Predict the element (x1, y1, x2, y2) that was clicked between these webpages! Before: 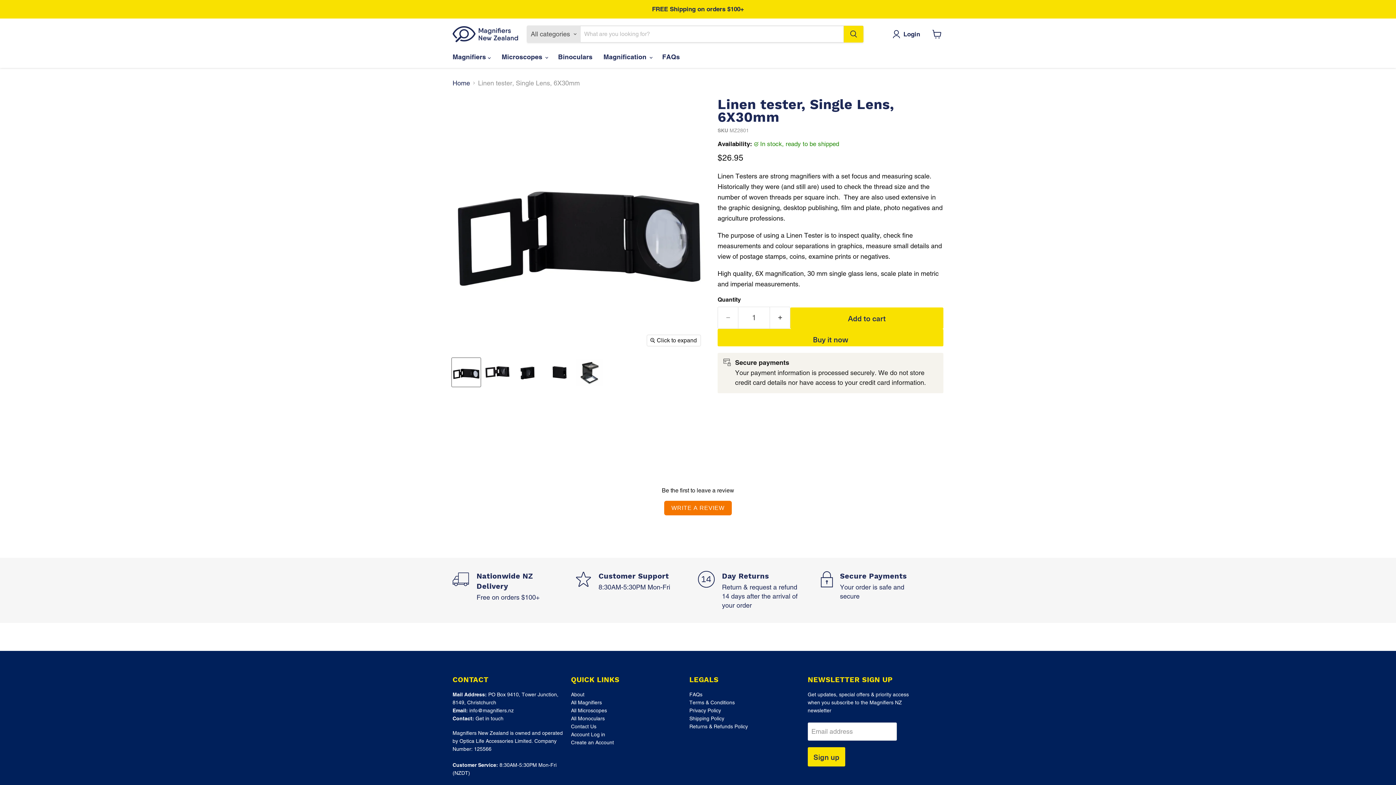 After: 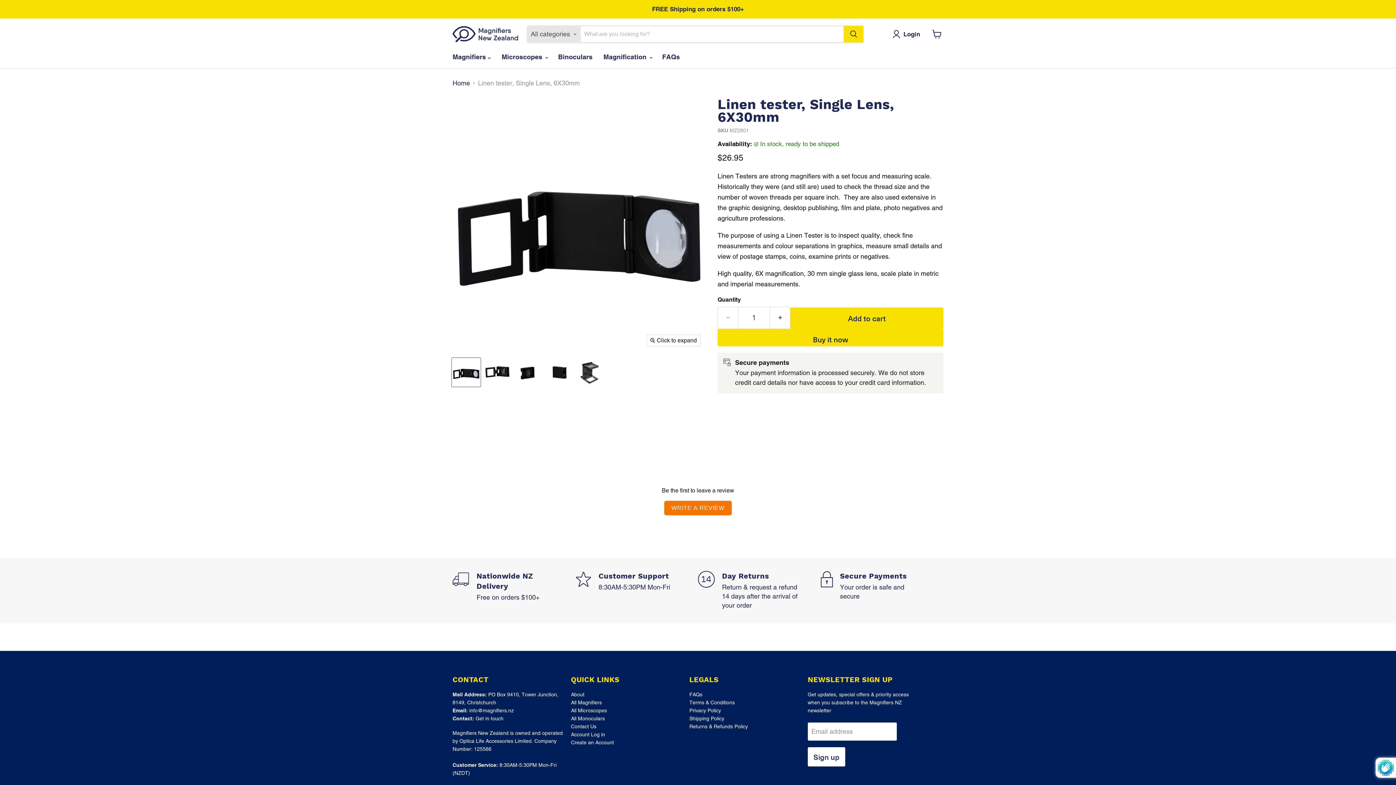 Action: bbox: (807, 747, 845, 766) label: Sign up